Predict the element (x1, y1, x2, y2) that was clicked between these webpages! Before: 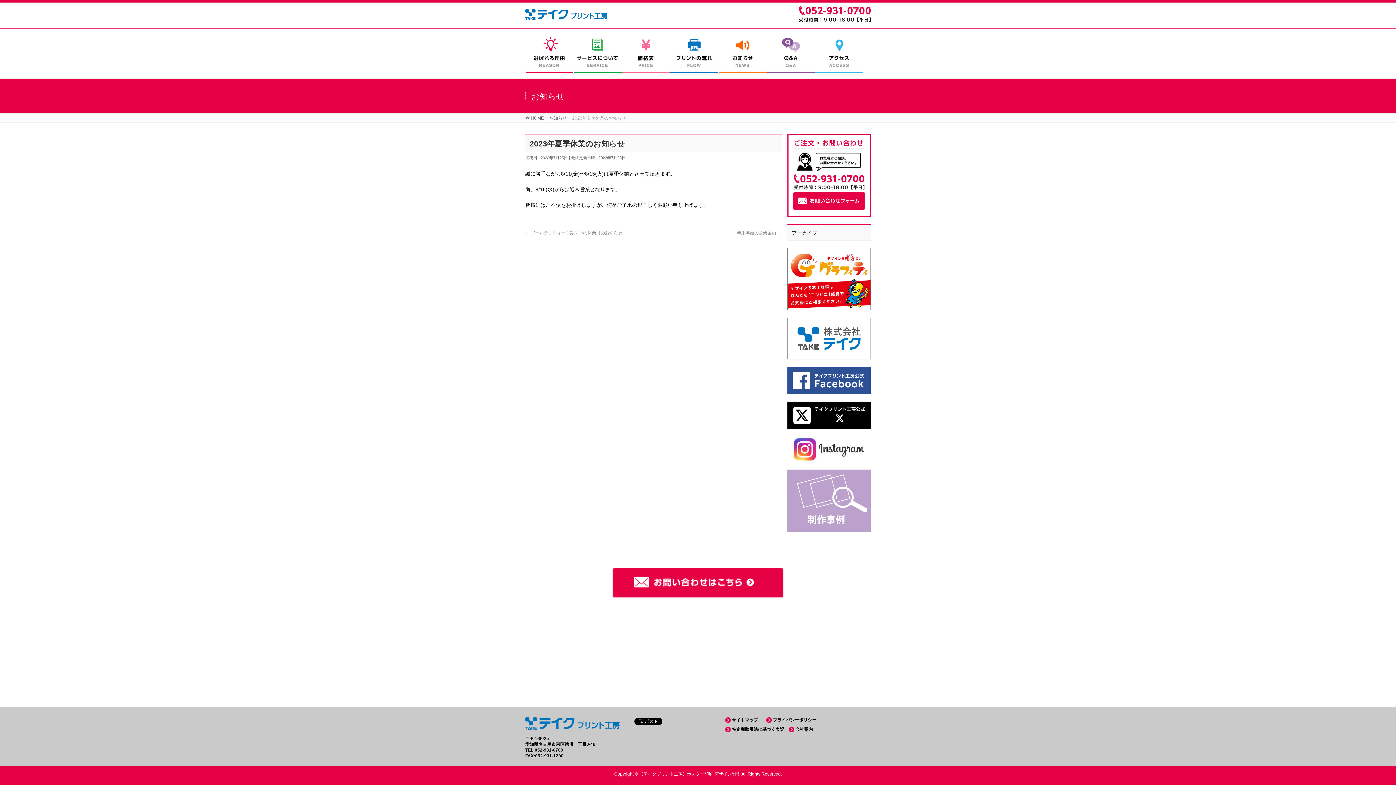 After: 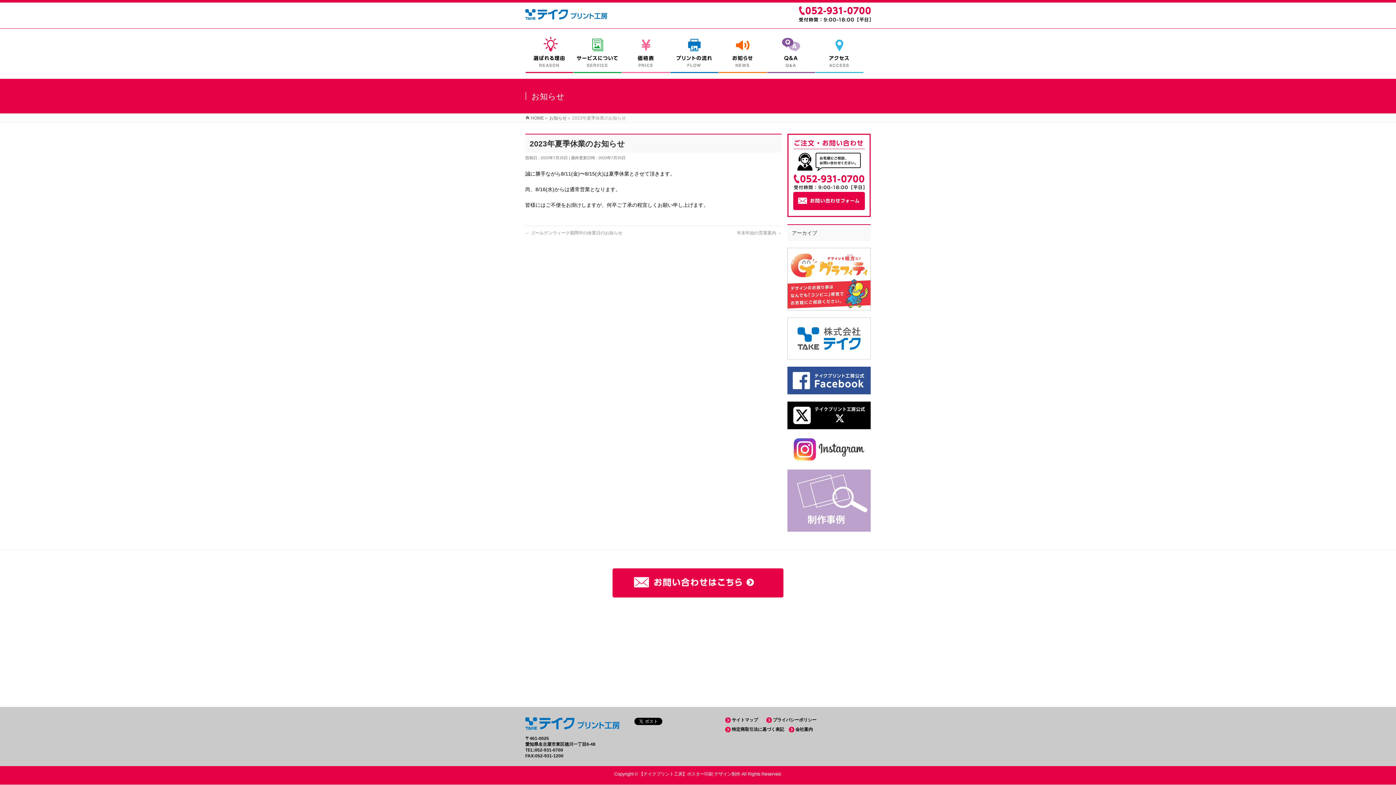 Action: bbox: (787, 248, 870, 310)